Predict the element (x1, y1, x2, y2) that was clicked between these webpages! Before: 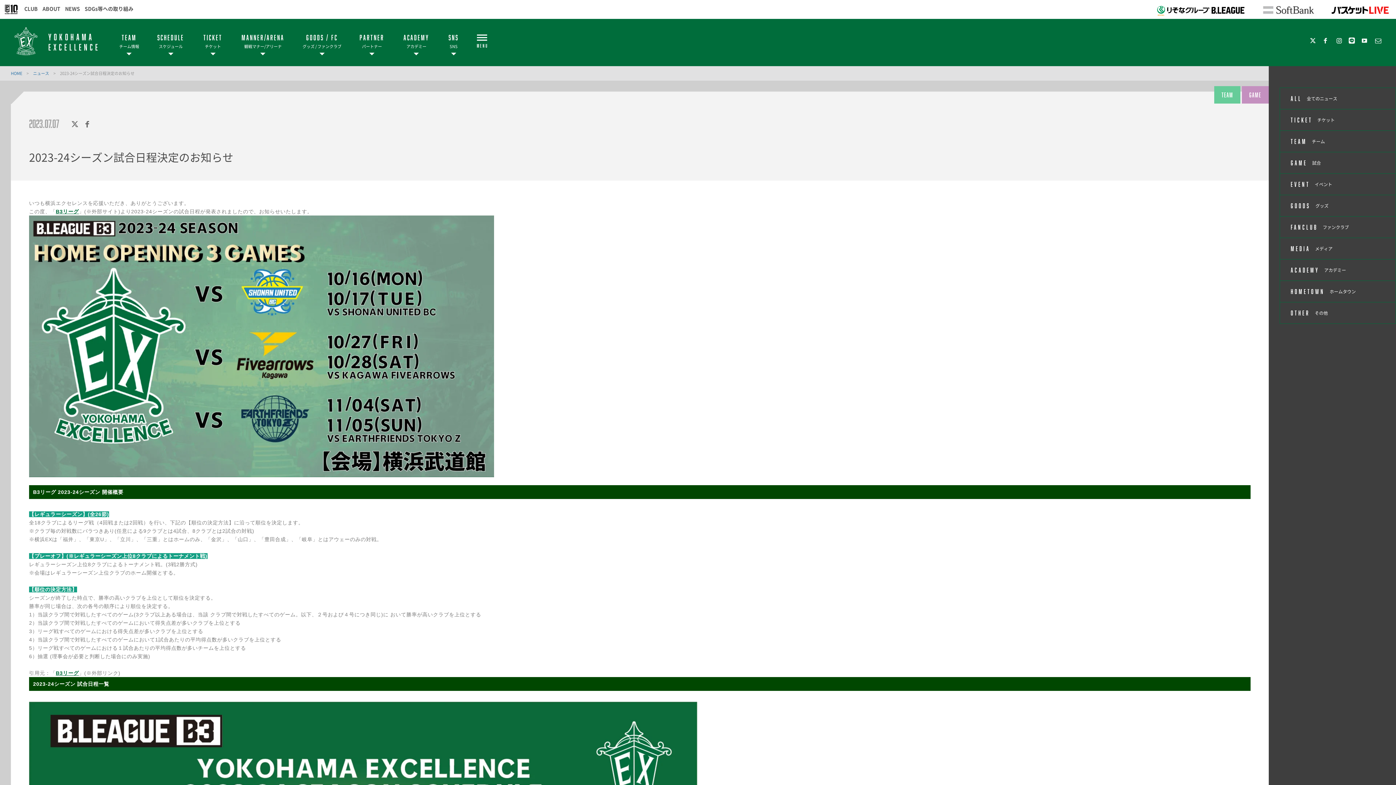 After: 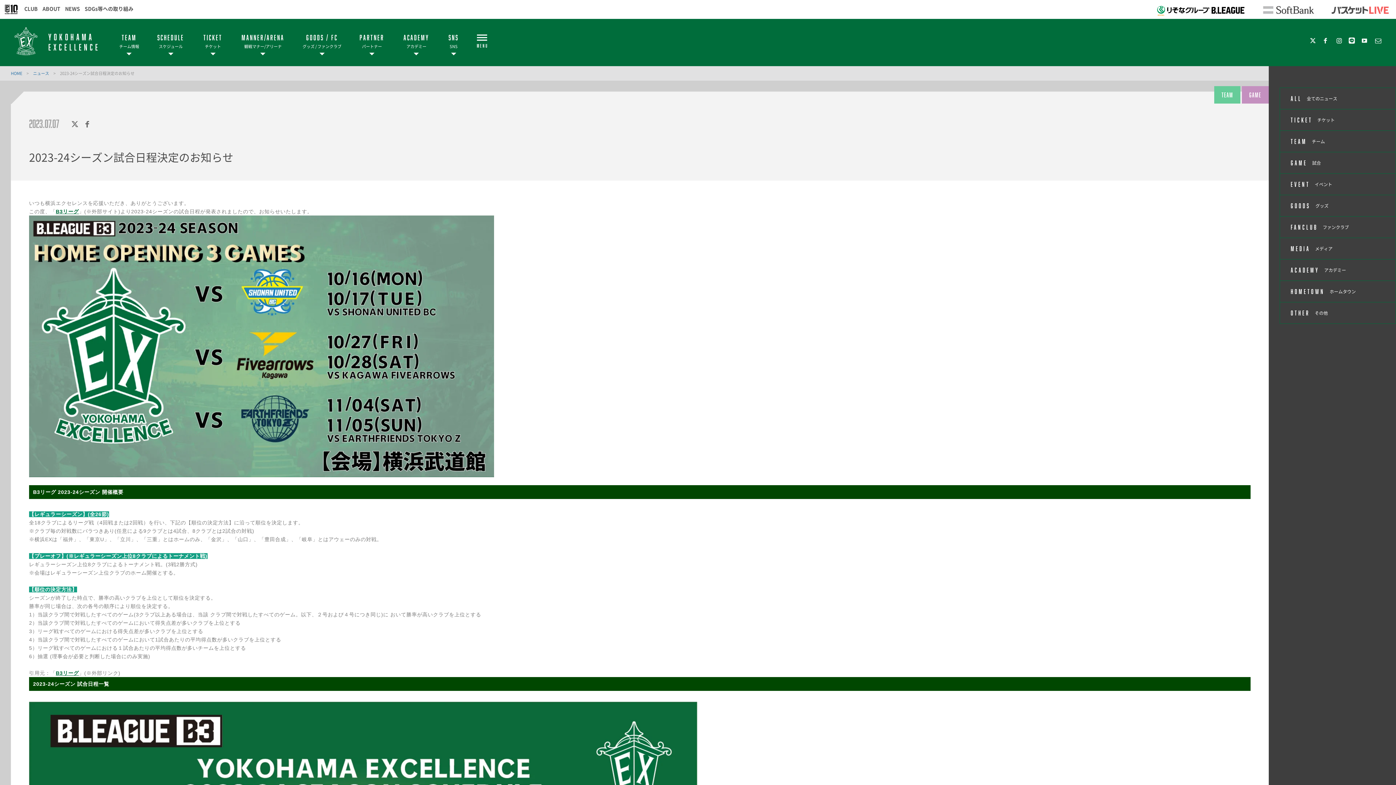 Action: bbox: (1324, 12, 1396, 19)